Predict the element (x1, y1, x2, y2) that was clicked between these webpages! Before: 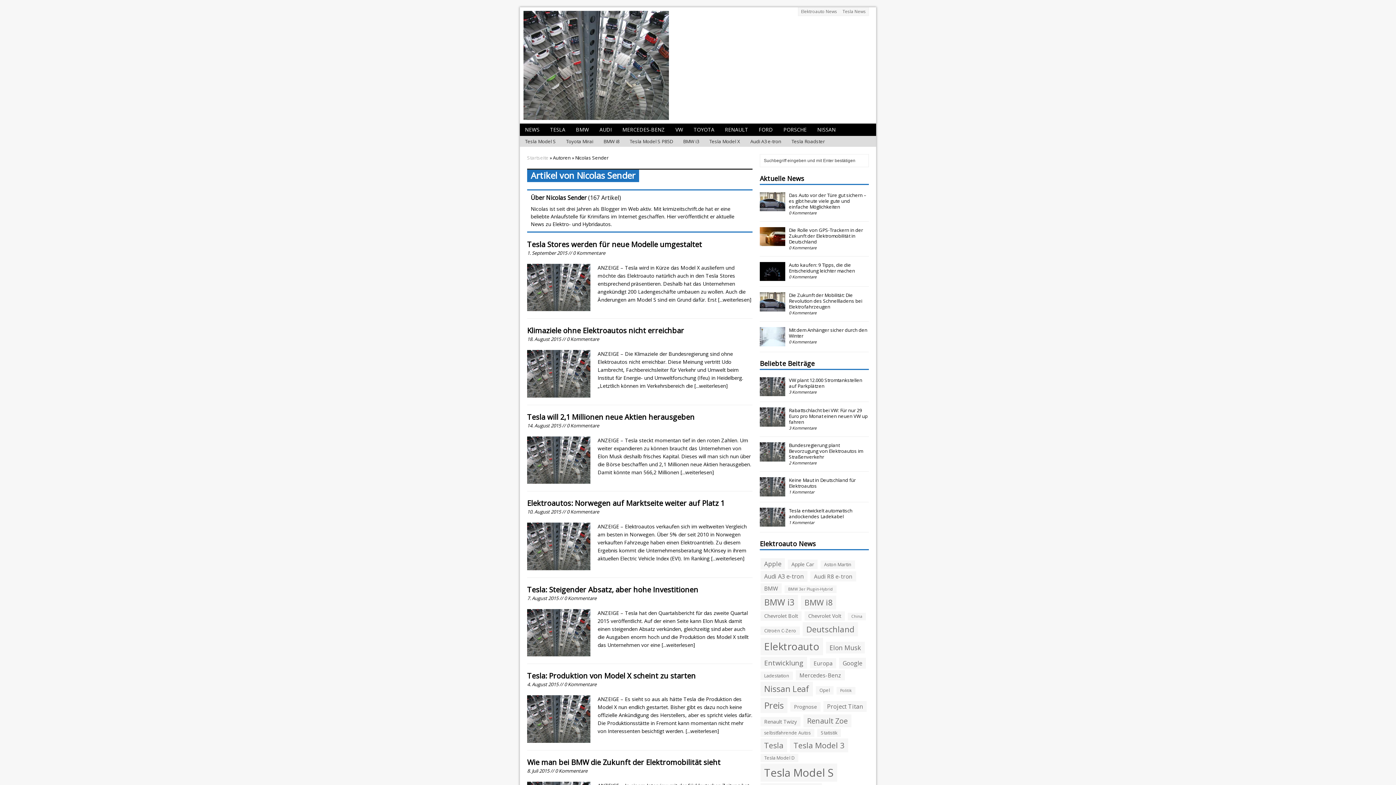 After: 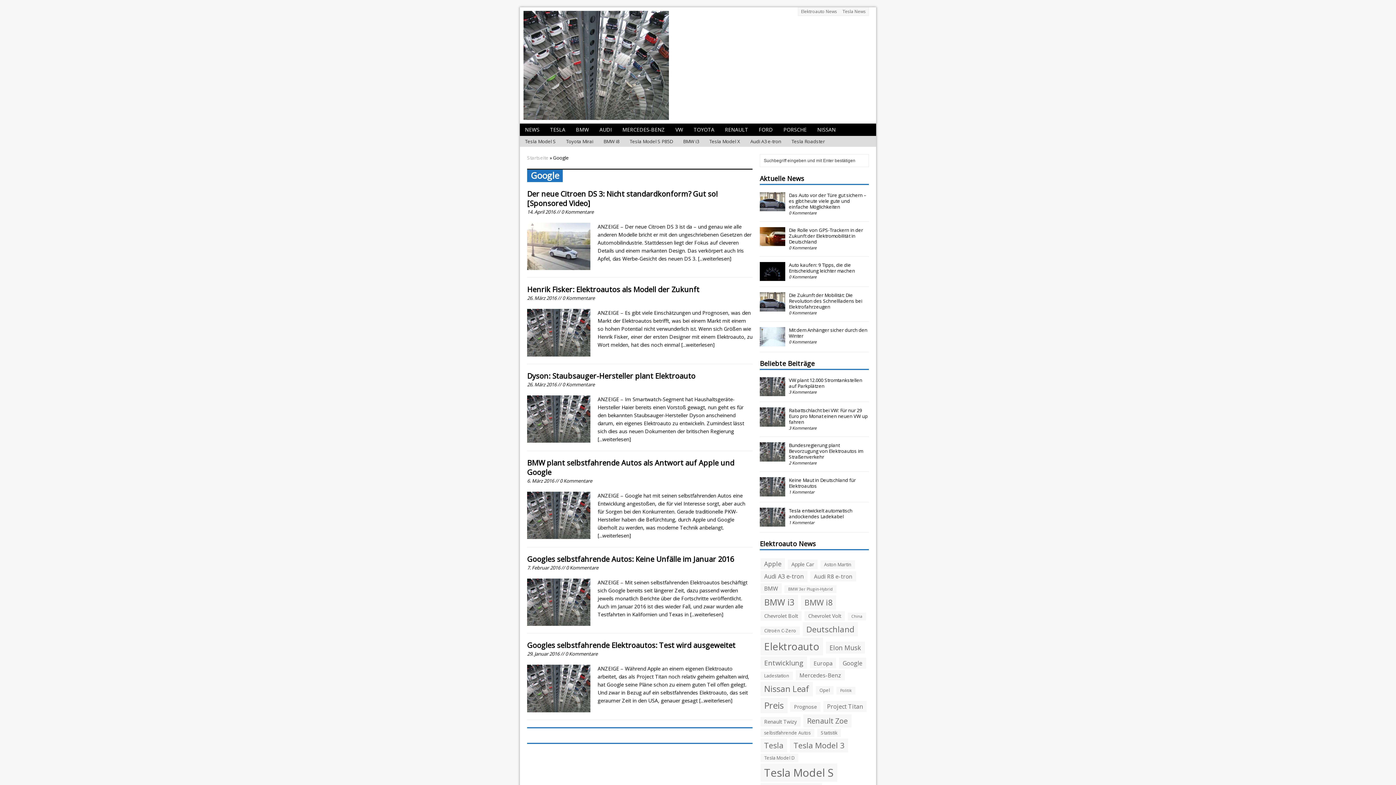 Action: bbox: (839, 658, 866, 669) label: Google (6 Einträge)